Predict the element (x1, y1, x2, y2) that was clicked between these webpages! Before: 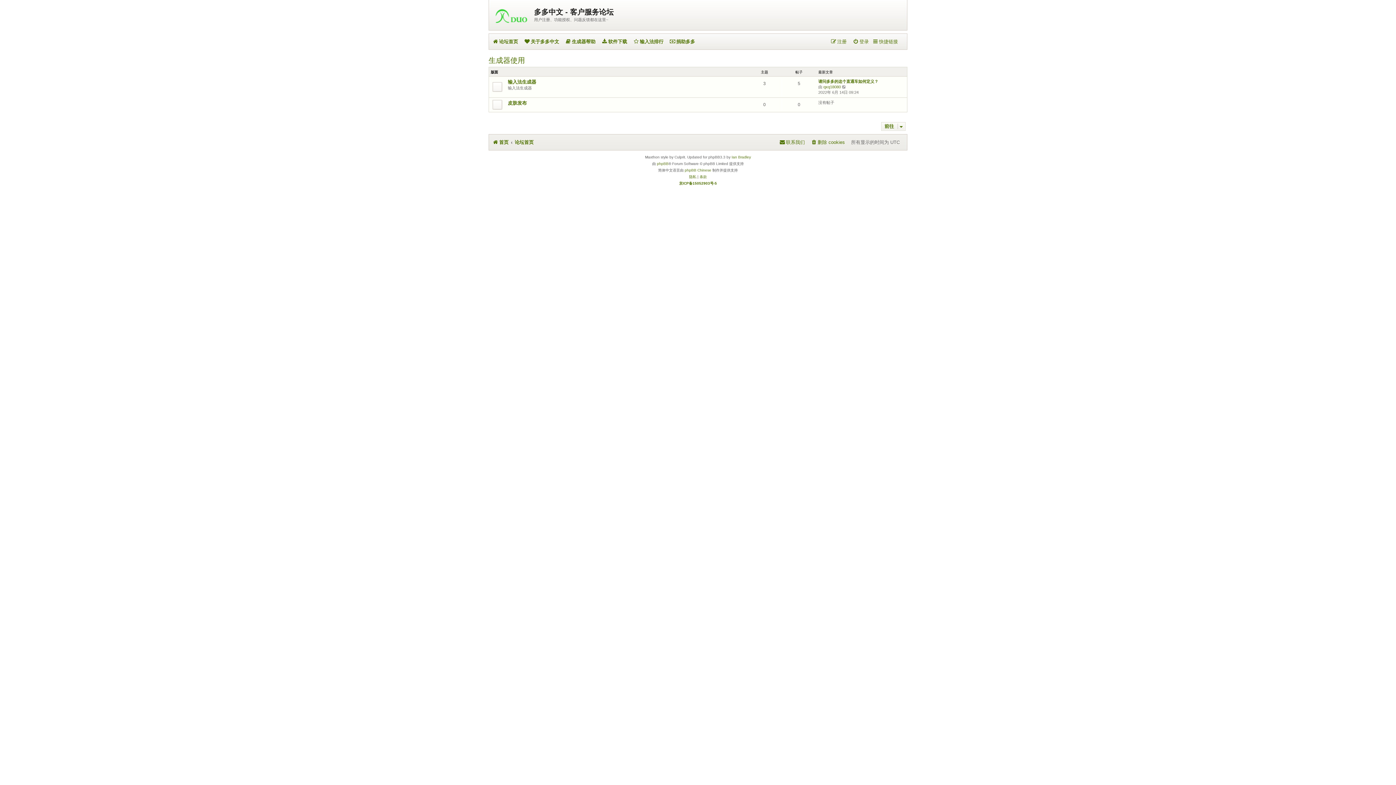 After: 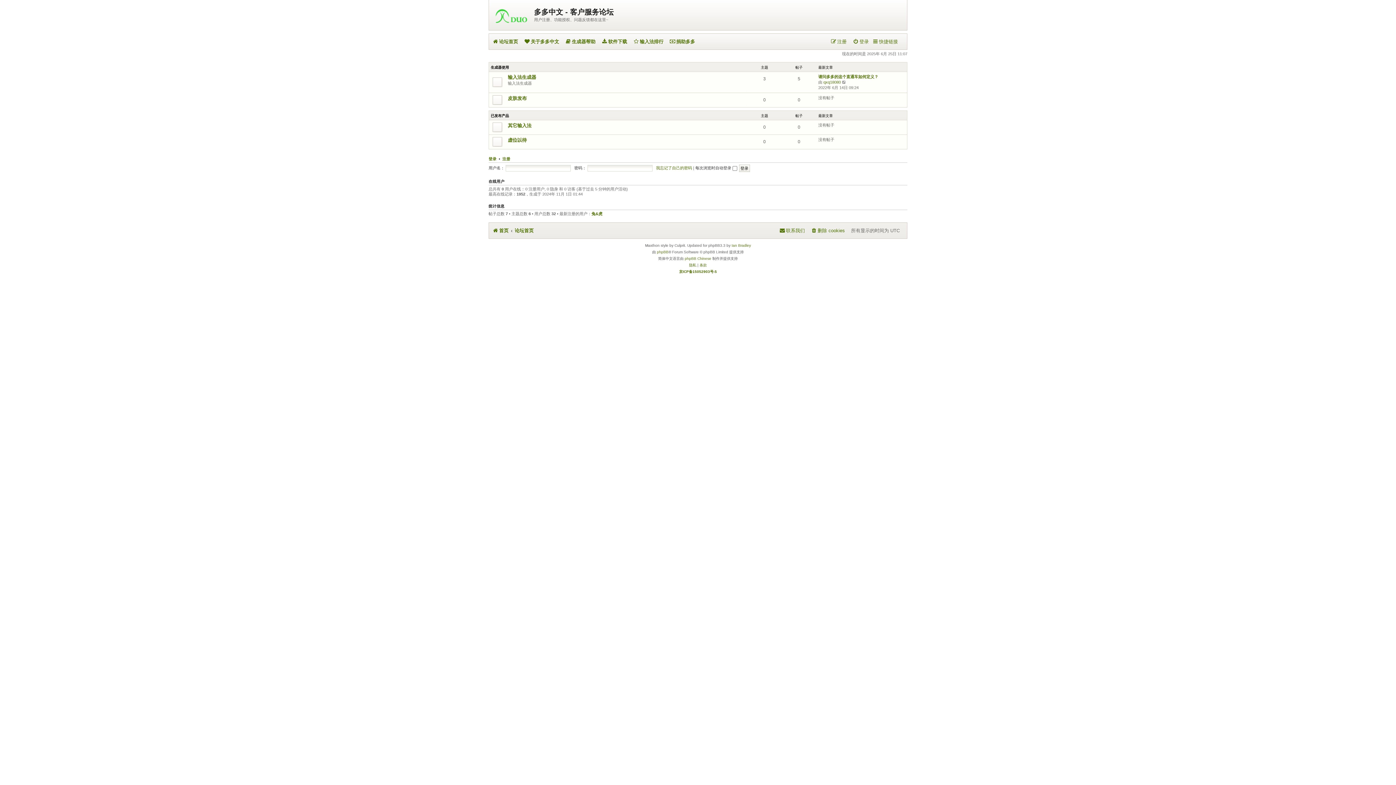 Action: label: 论坛首页 bbox: (514, 136, 533, 148)